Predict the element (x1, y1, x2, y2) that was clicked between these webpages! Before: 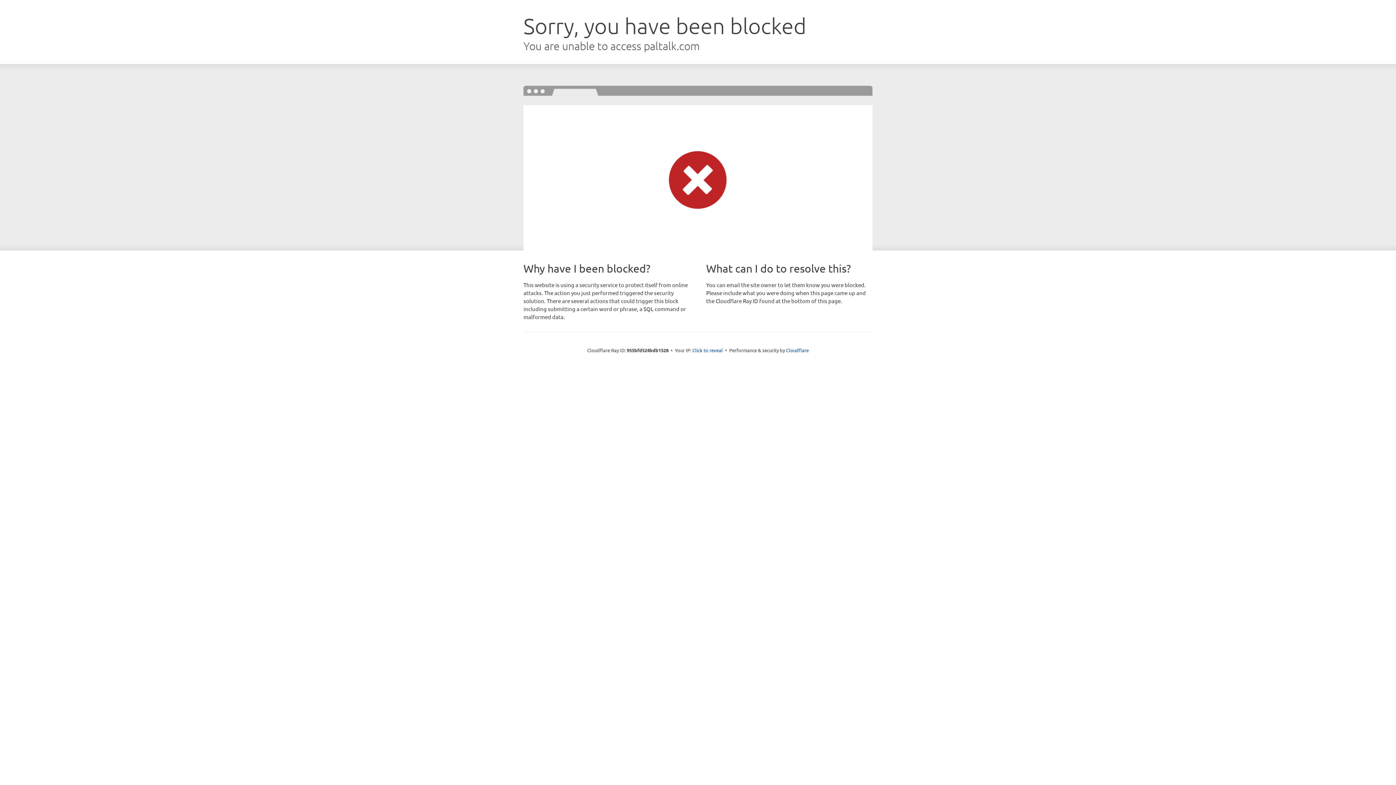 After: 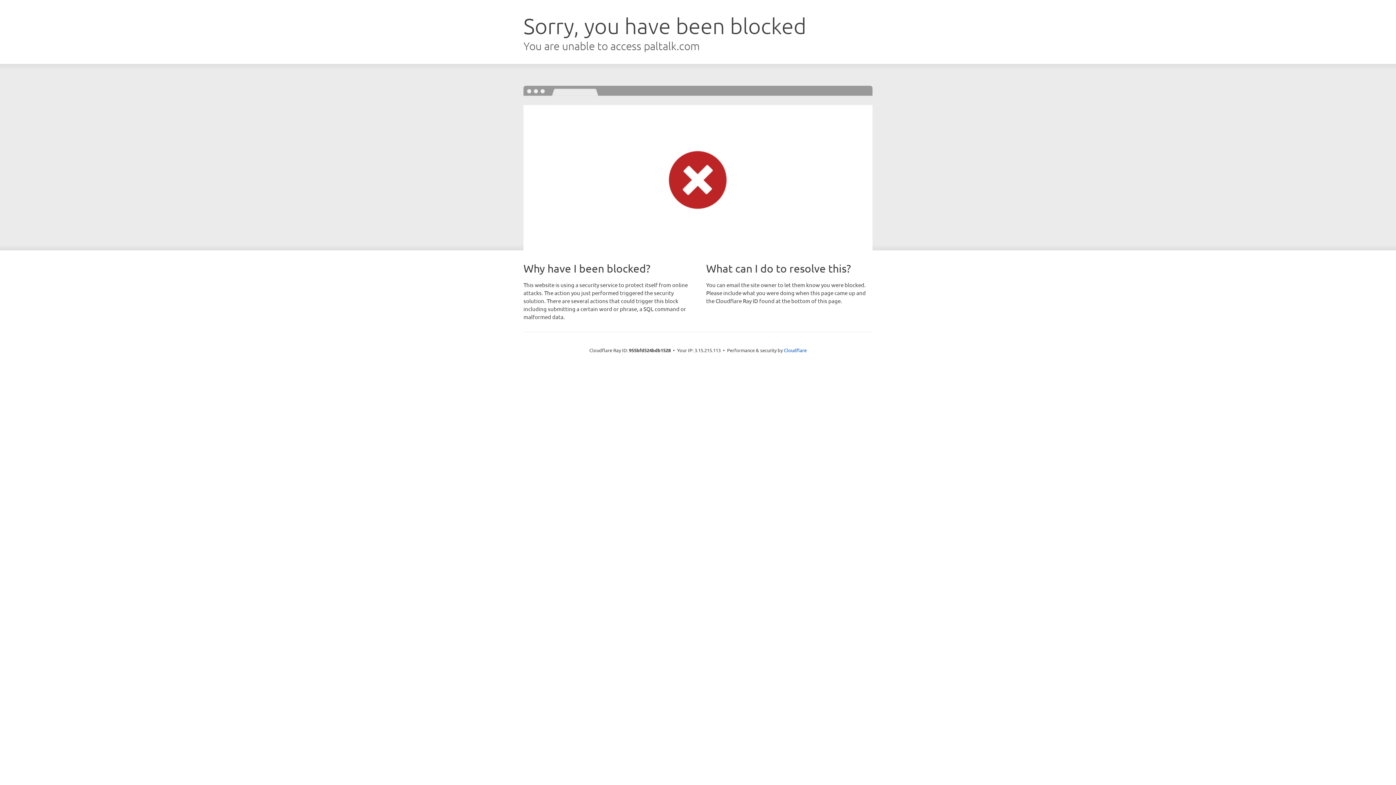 Action: bbox: (692, 346, 723, 353) label: Click to reveal